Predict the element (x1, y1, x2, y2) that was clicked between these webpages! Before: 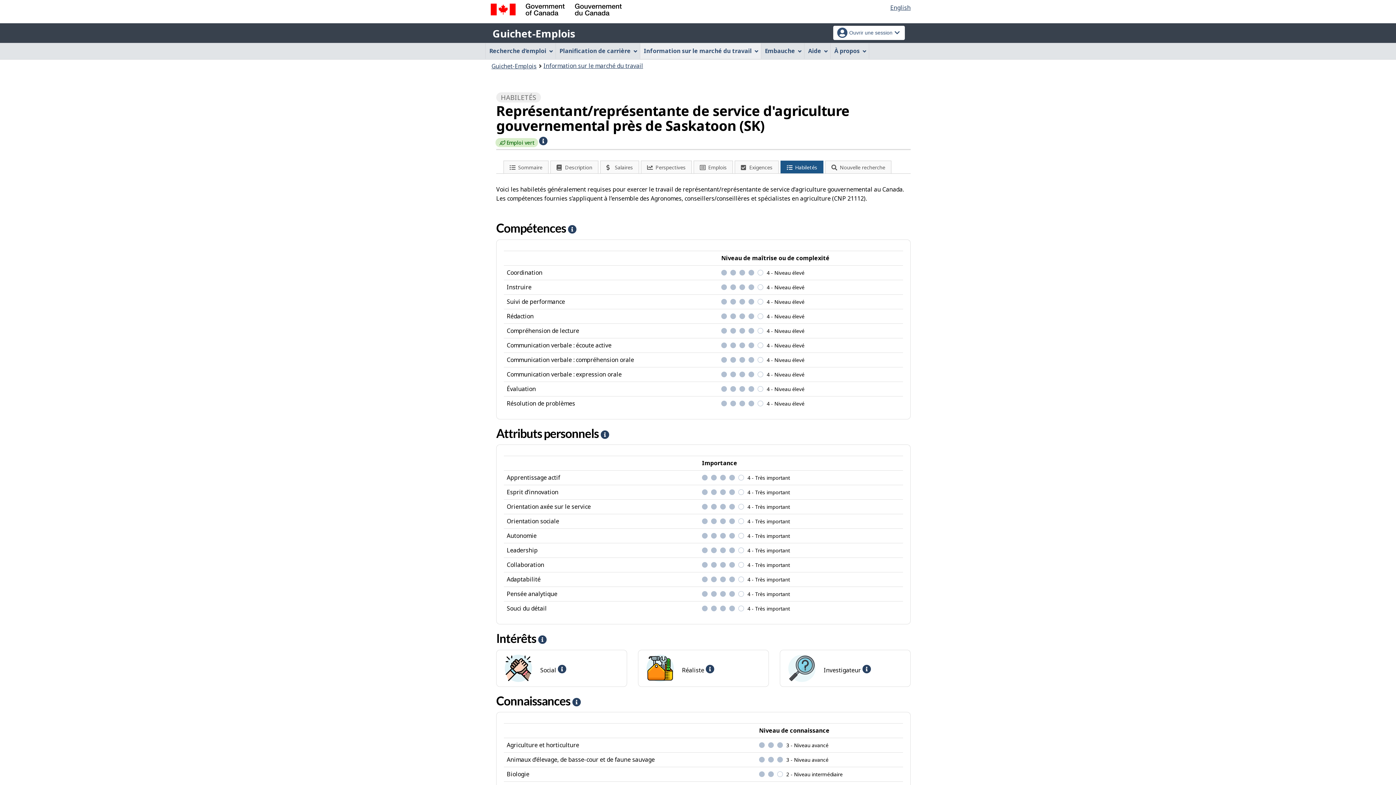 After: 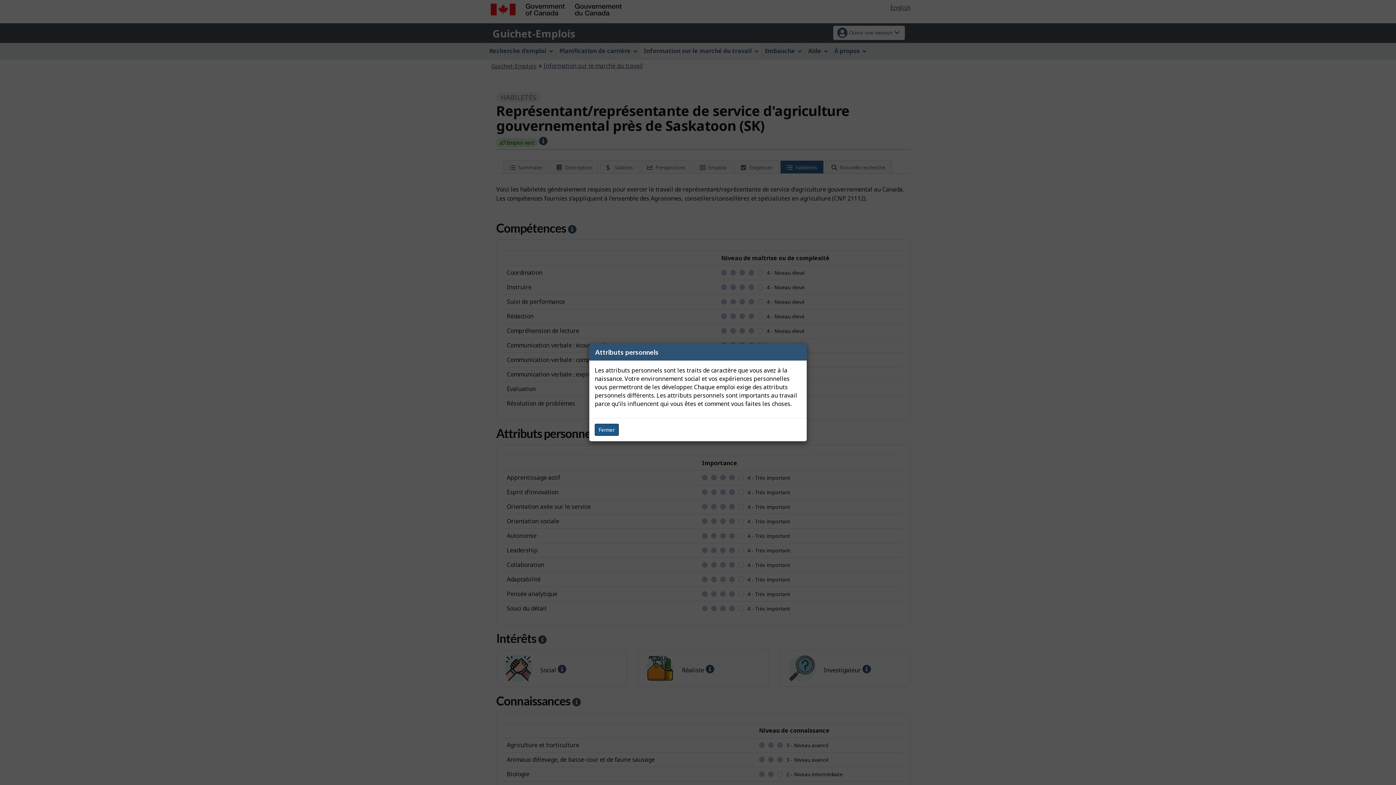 Action: bbox: (600, 429, 609, 439) label: Aide - Attributs personnels